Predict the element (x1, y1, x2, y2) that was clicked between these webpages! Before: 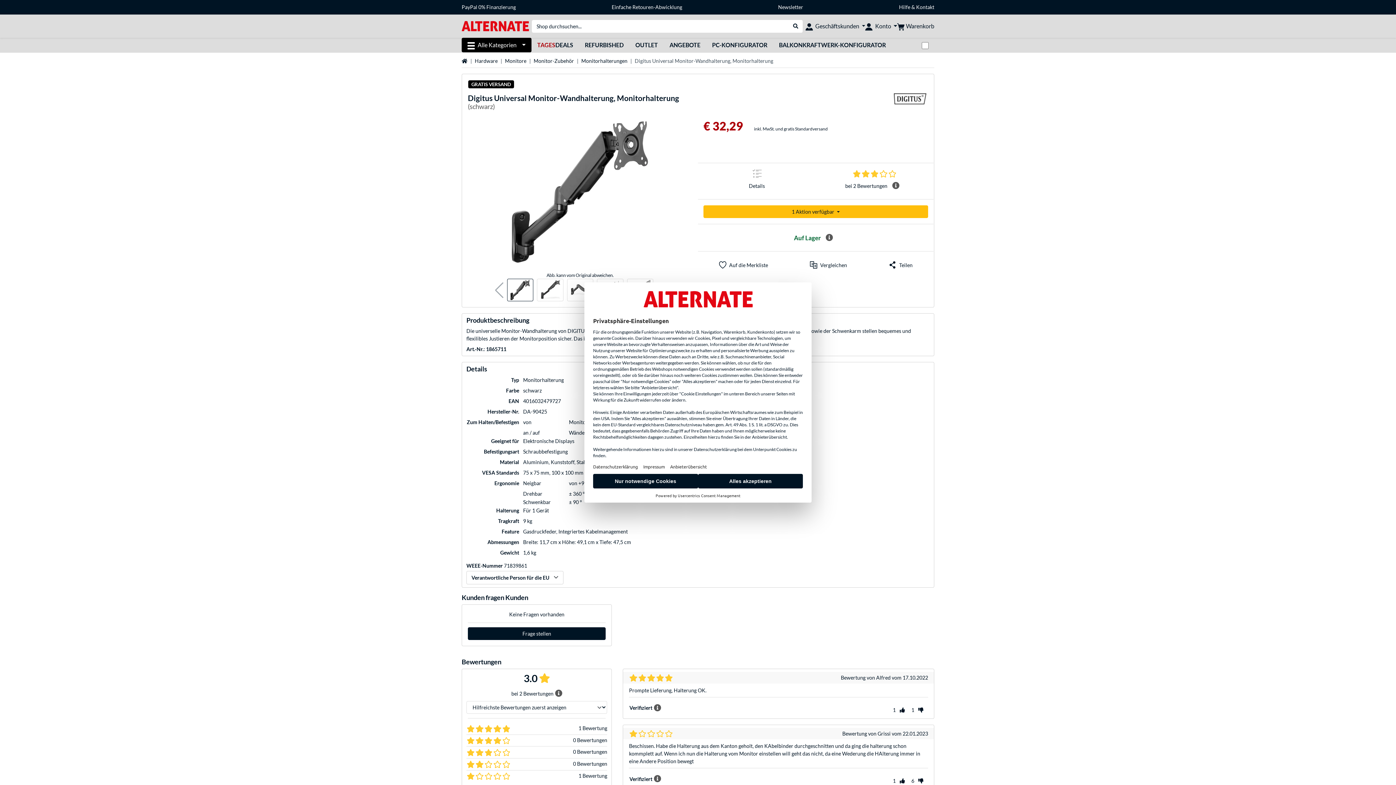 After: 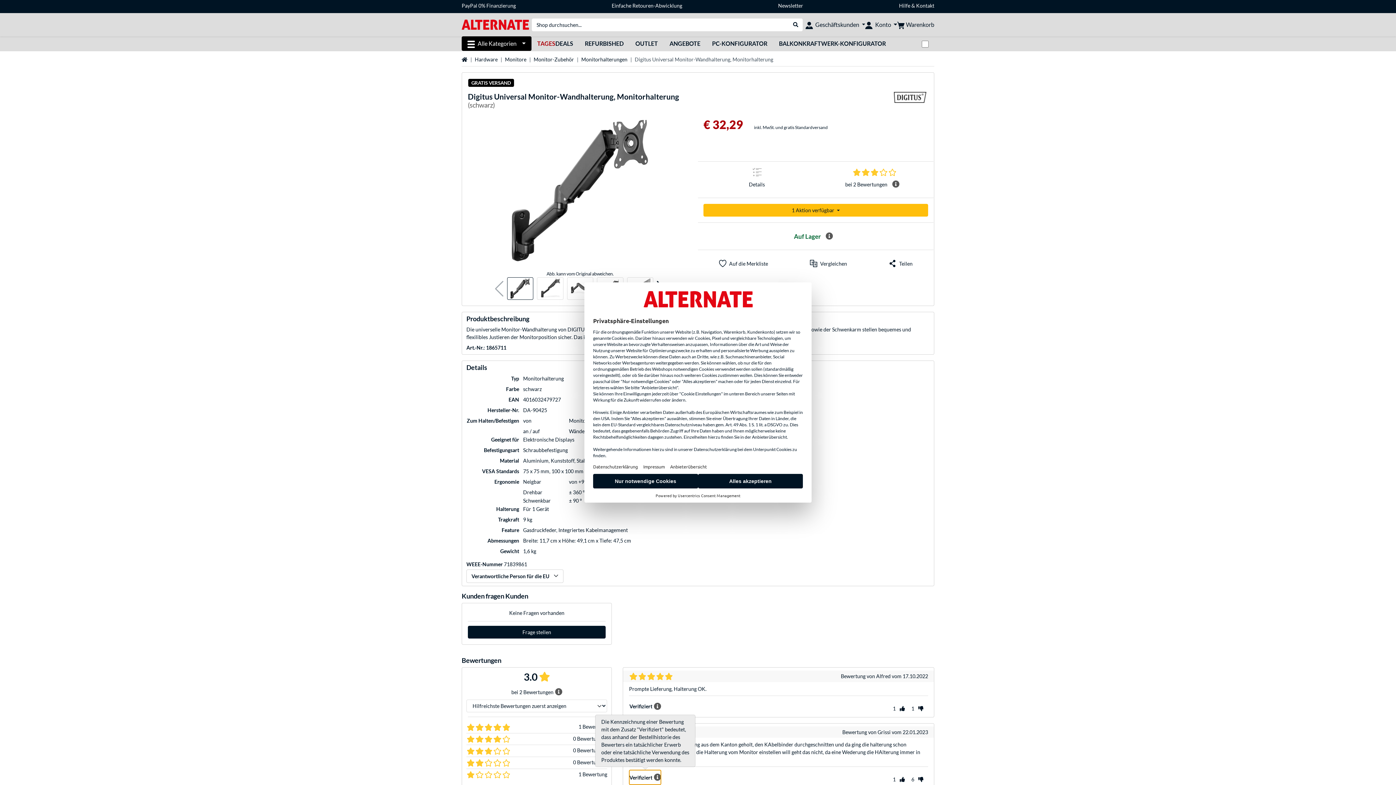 Action: bbox: (629, 771, 661, 787) label: Mehr Informationen: Verifiziert